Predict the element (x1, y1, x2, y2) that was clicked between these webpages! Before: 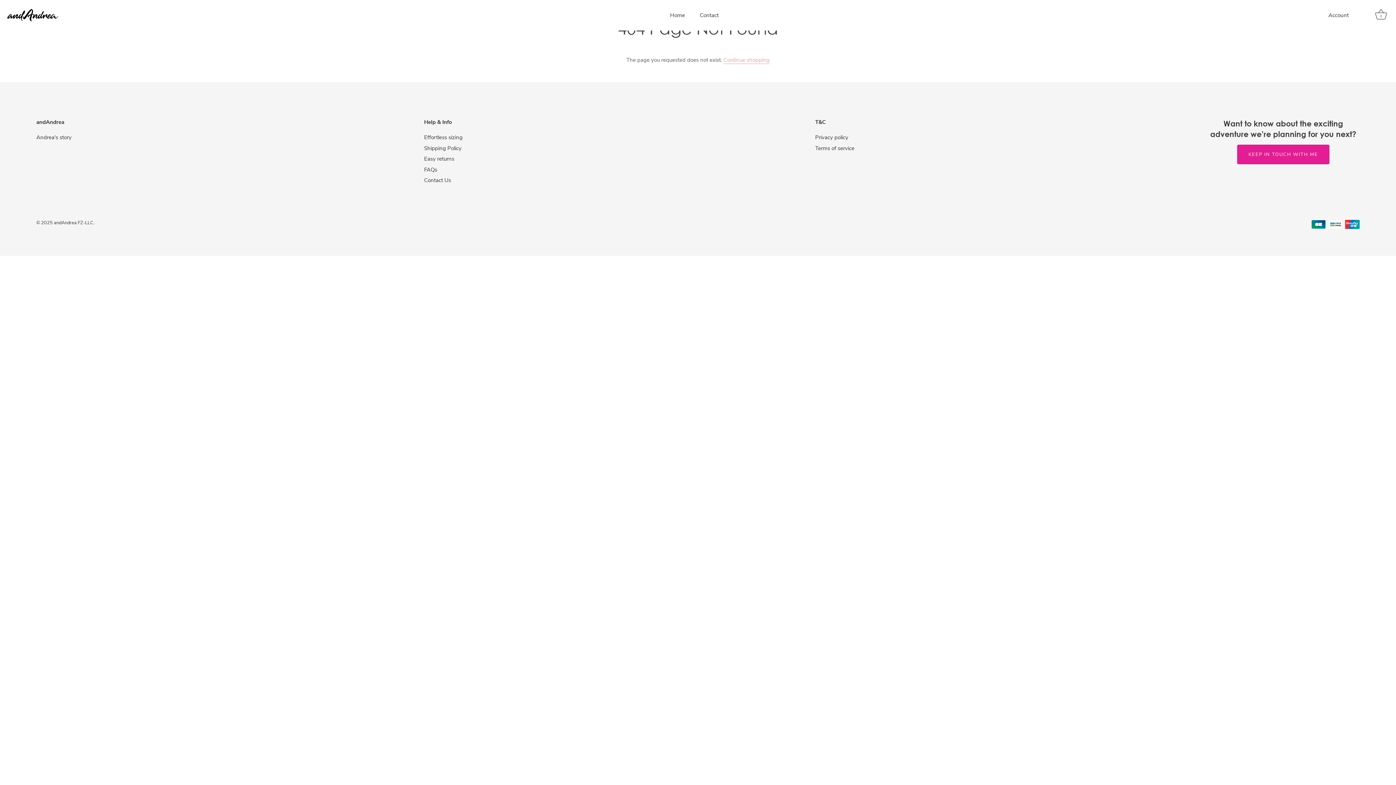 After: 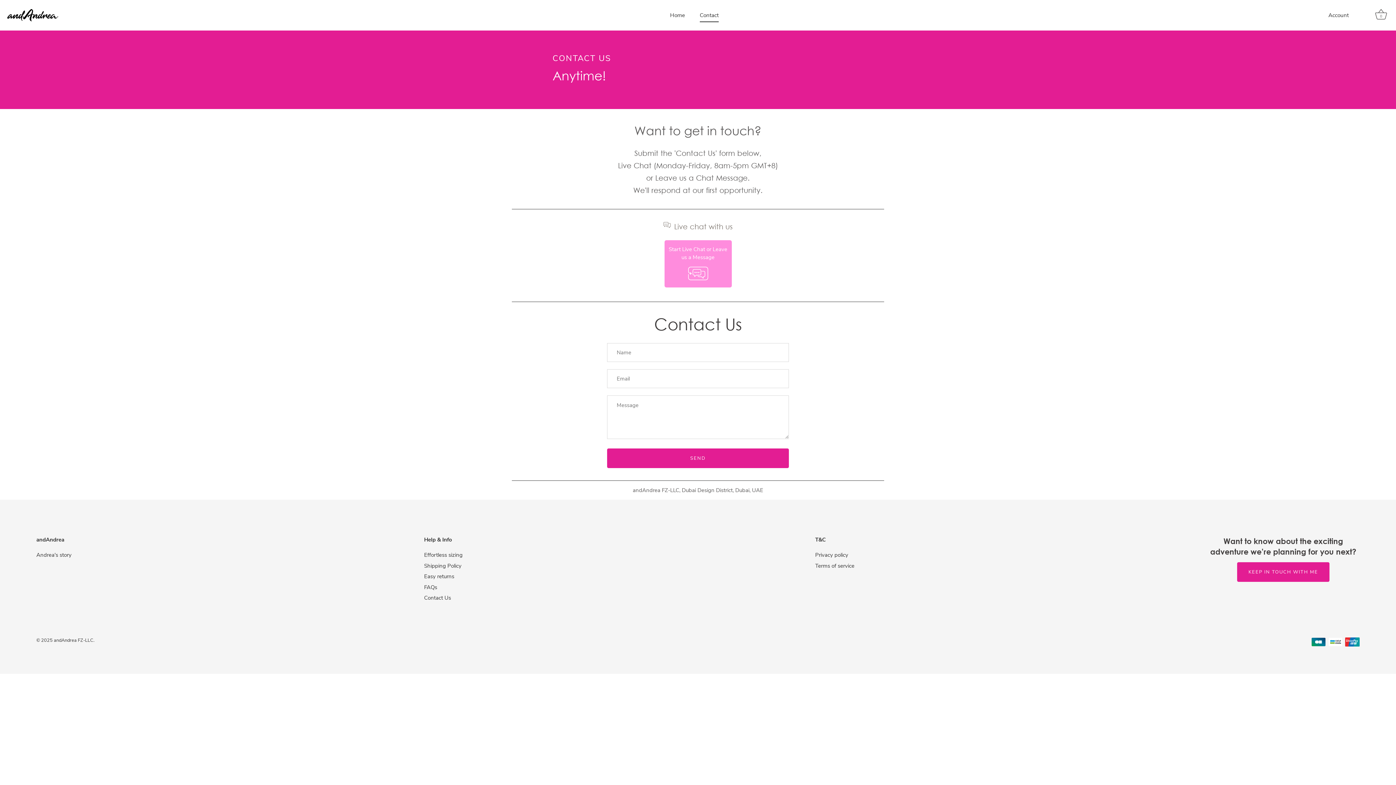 Action: label: Contact bbox: (693, 8, 725, 22)